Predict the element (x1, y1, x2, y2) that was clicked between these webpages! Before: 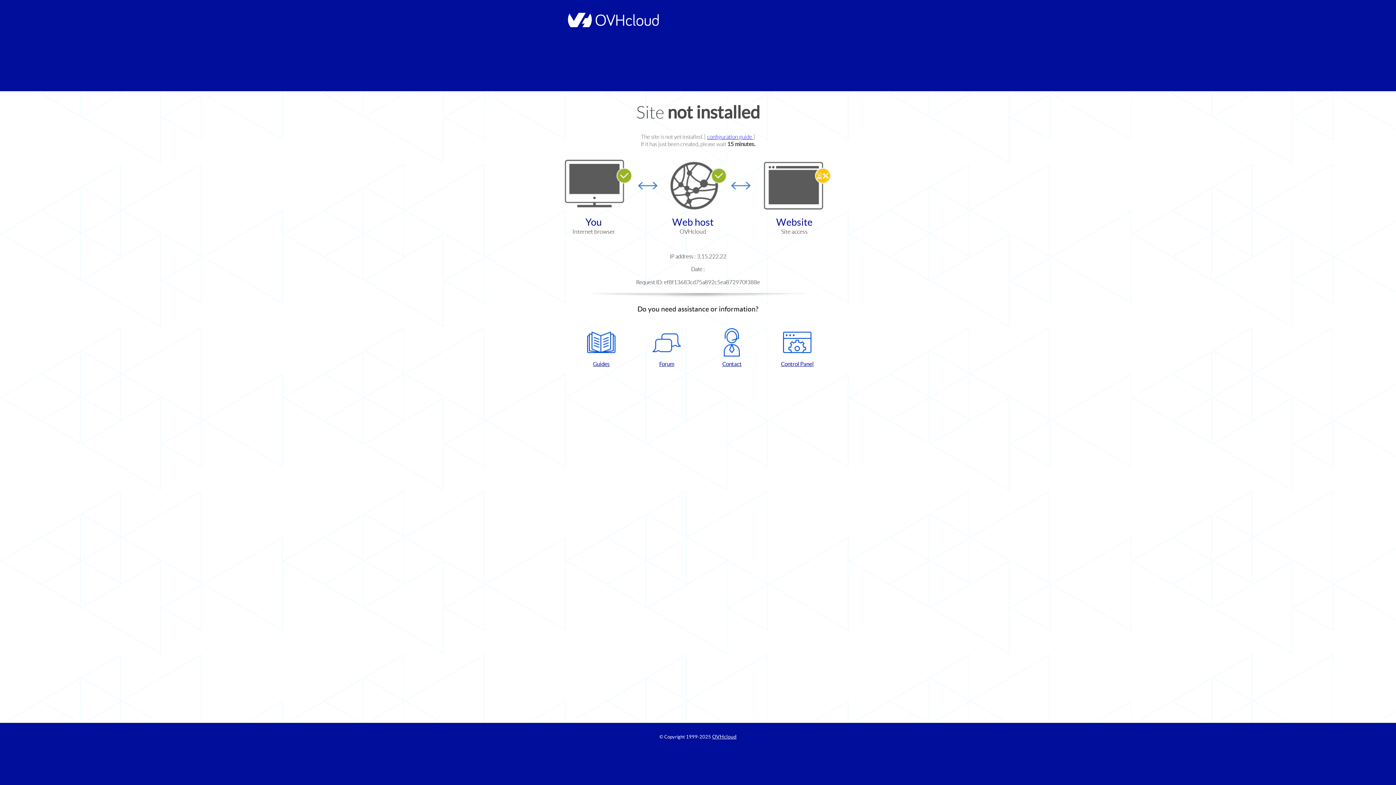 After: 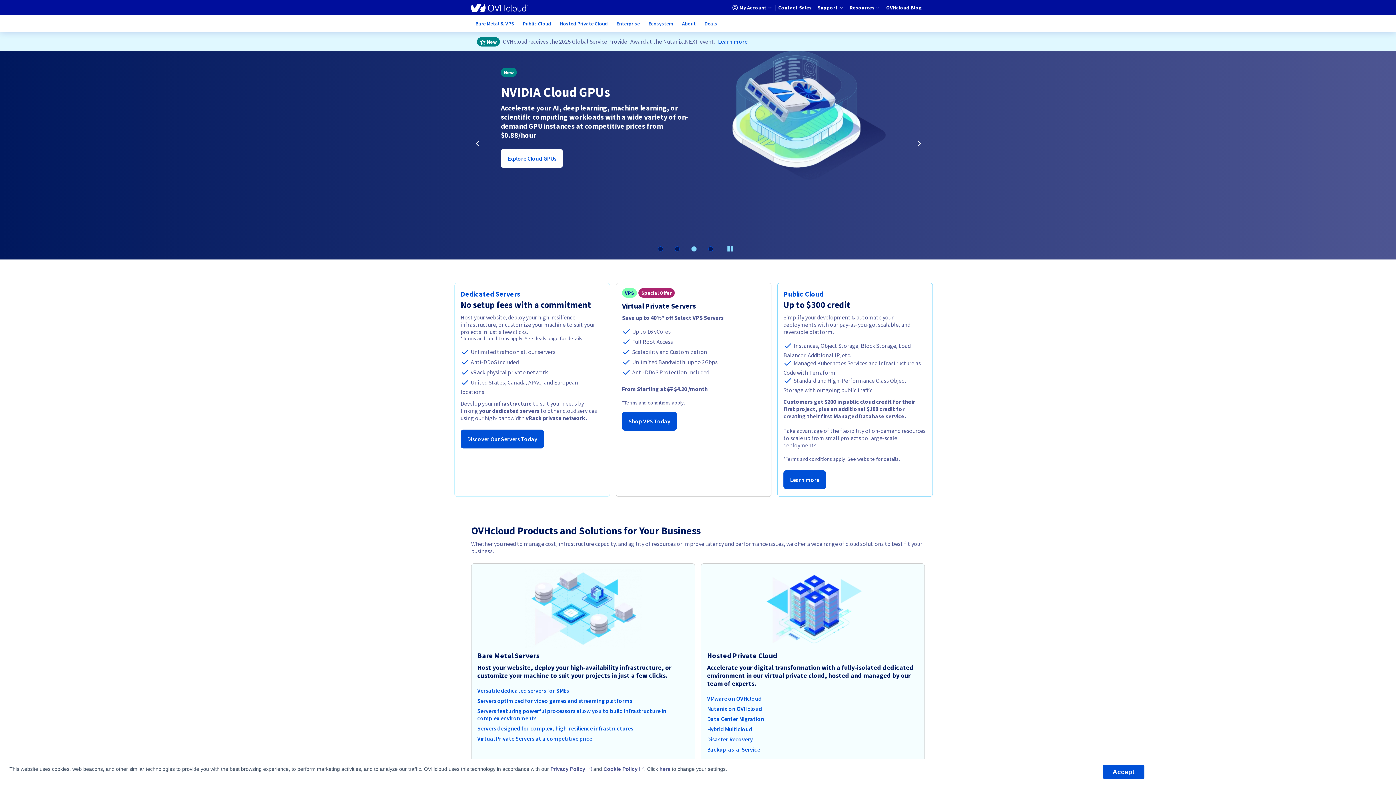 Action: bbox: (712, 734, 736, 740) label: OVHcloud